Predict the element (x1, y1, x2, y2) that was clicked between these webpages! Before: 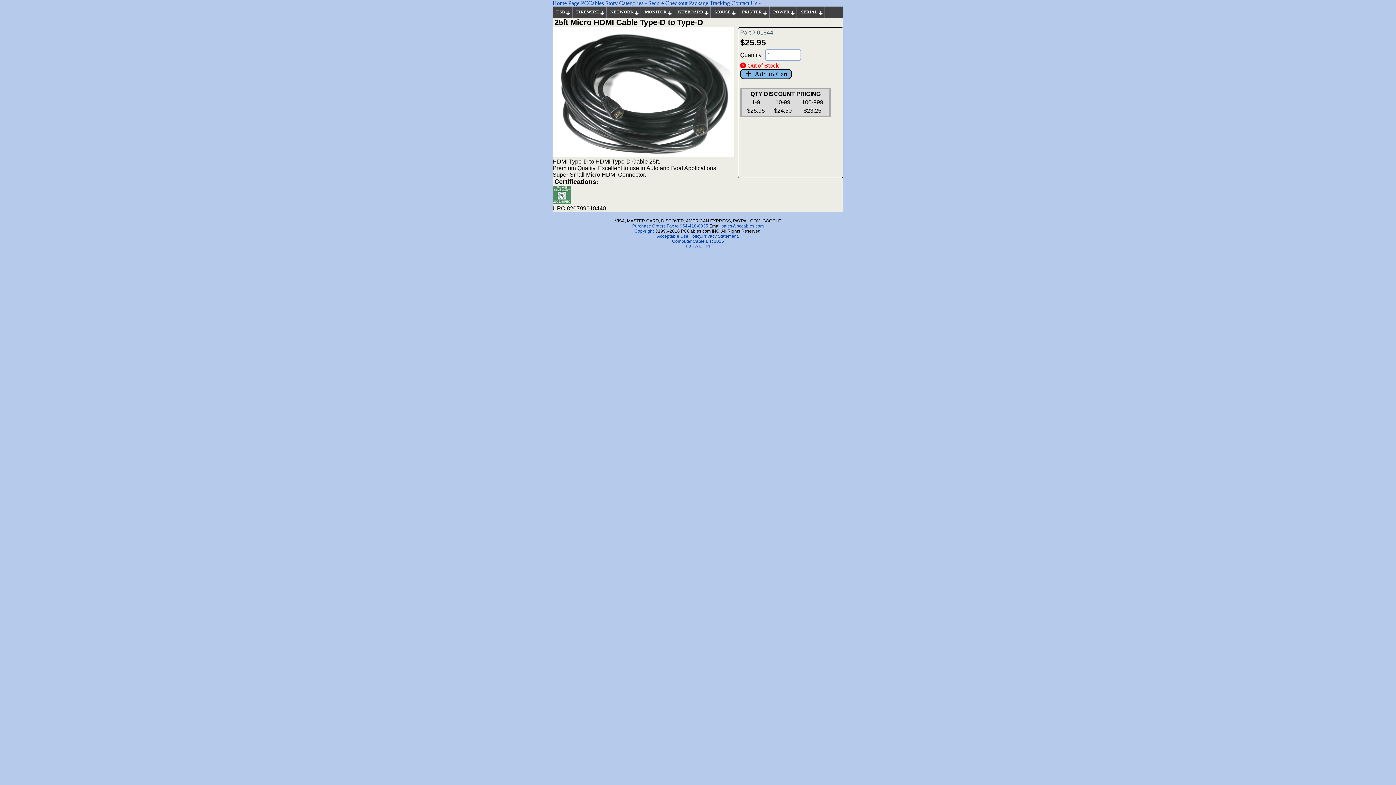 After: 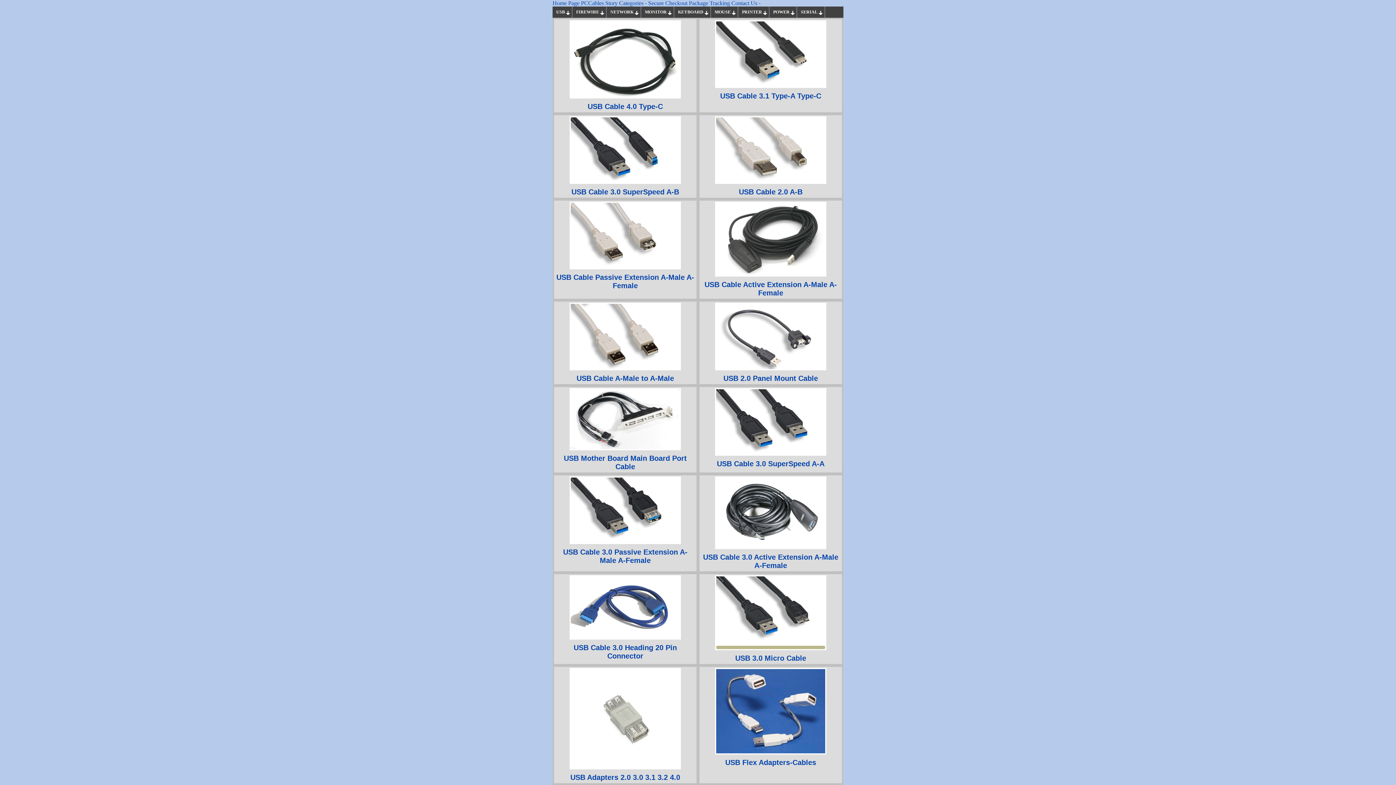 Action: bbox: (552, 6, 572, 17) label: USB